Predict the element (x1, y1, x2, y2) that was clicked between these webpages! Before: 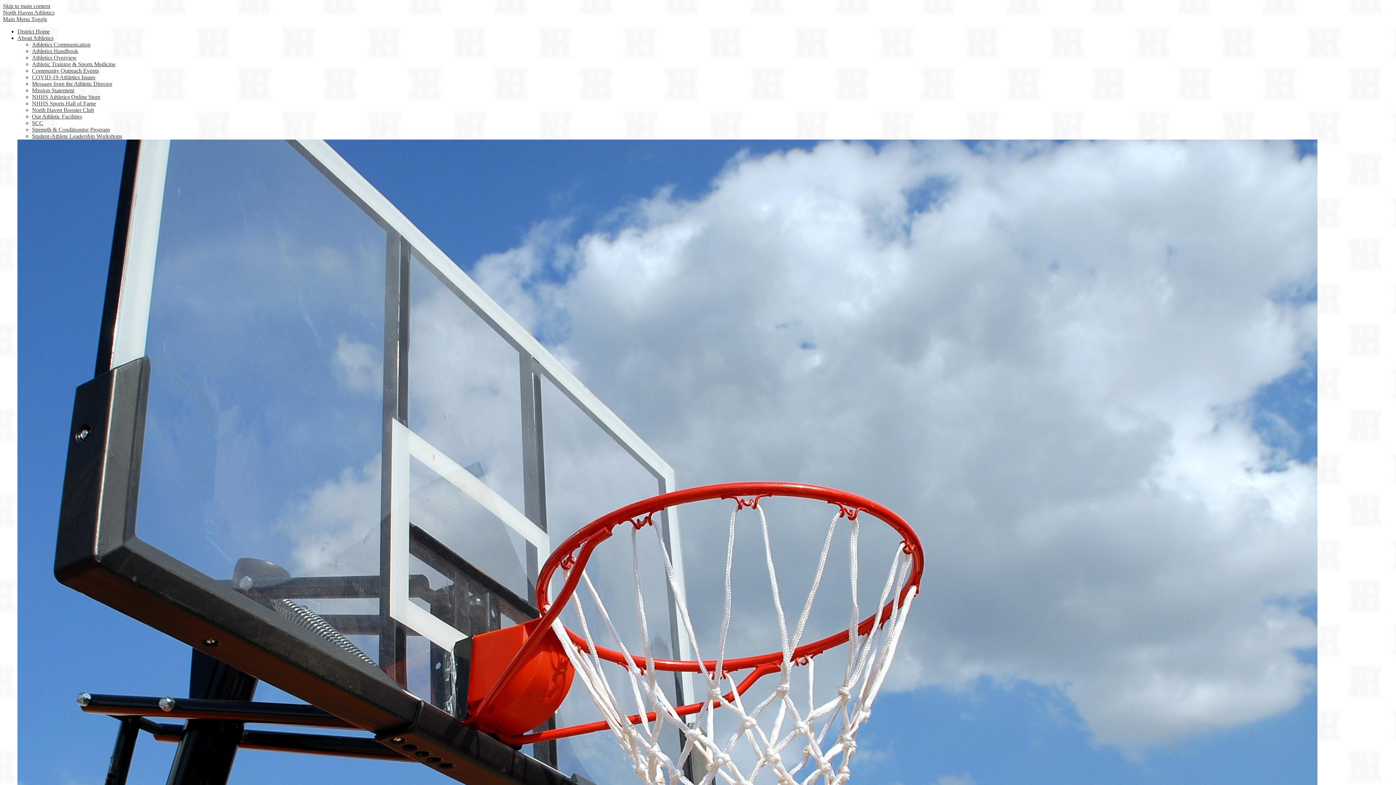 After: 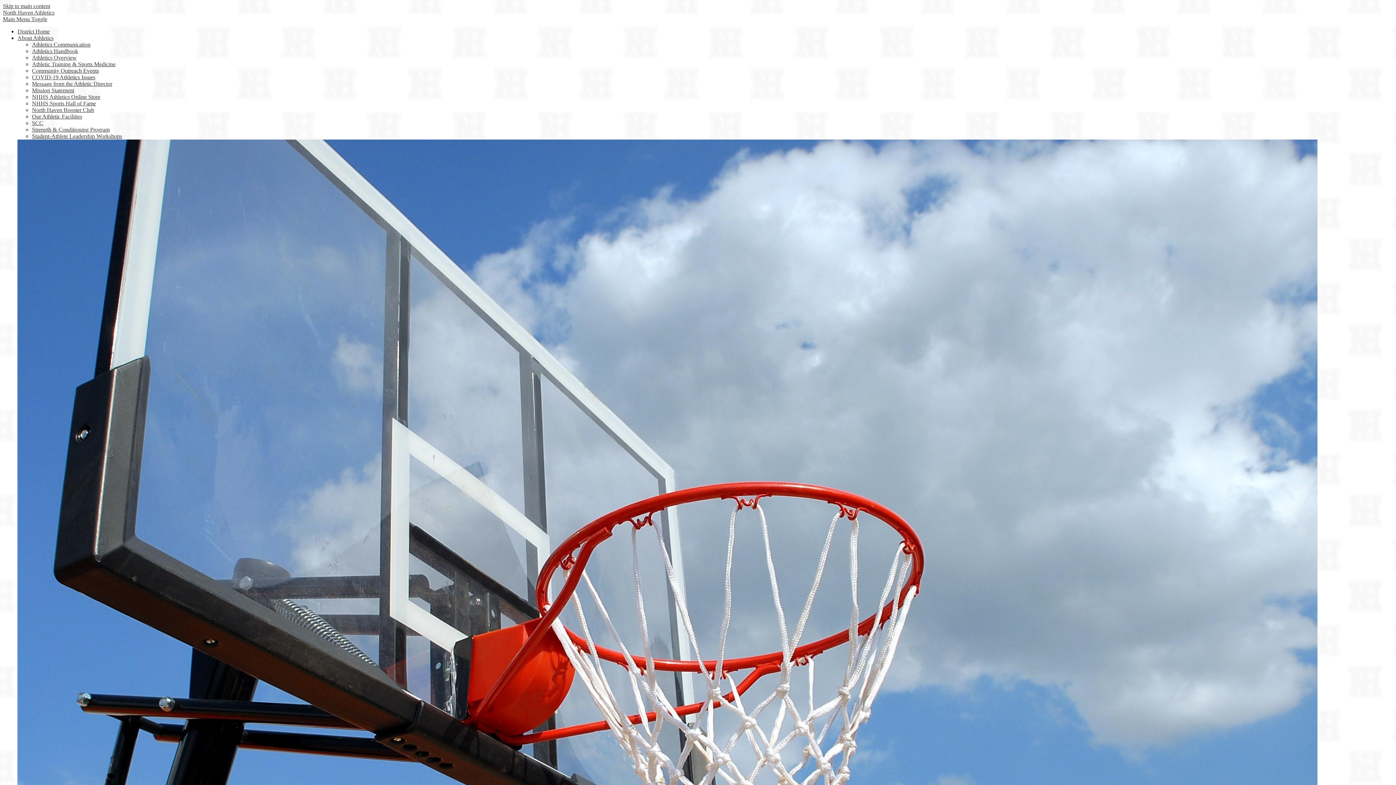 Action: label: Community Outreach Events bbox: (32, 67, 98, 73)